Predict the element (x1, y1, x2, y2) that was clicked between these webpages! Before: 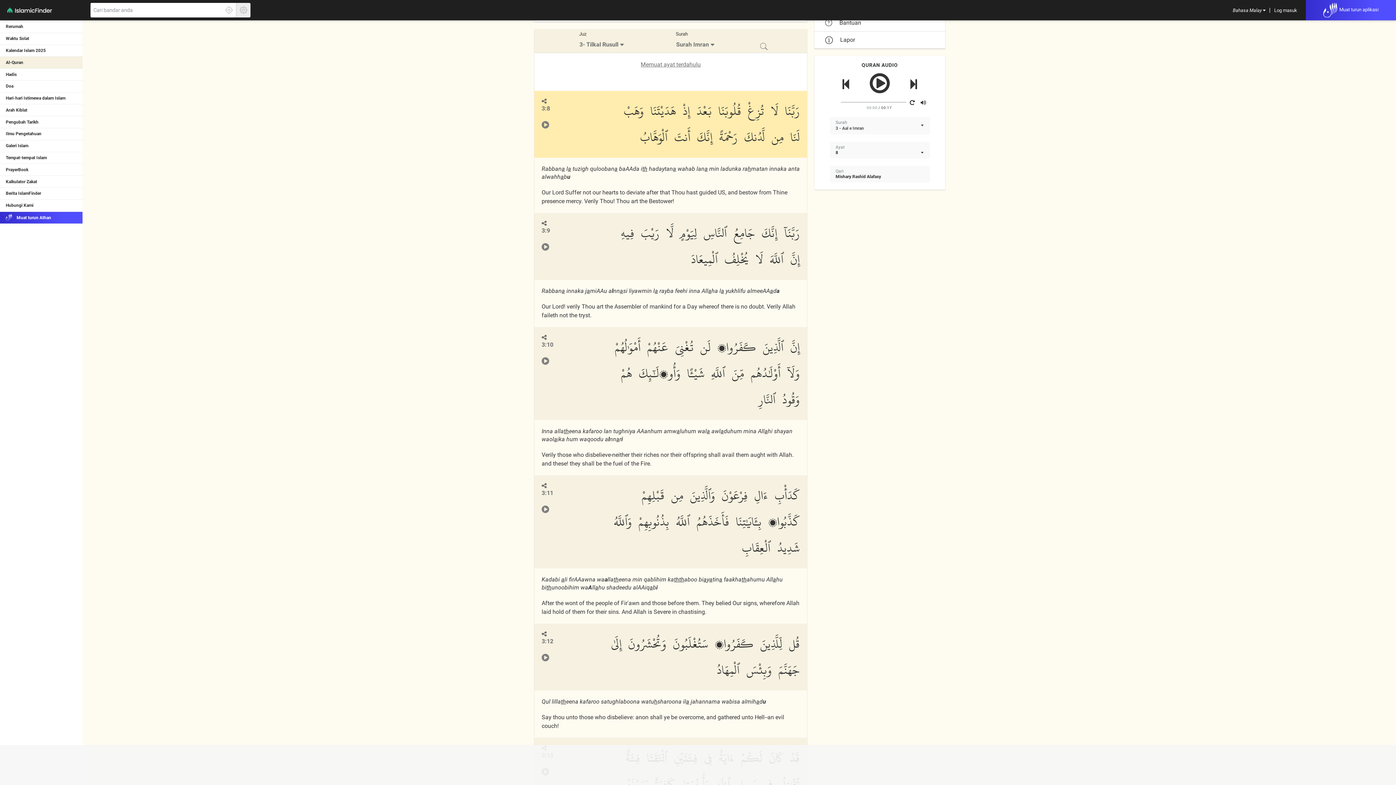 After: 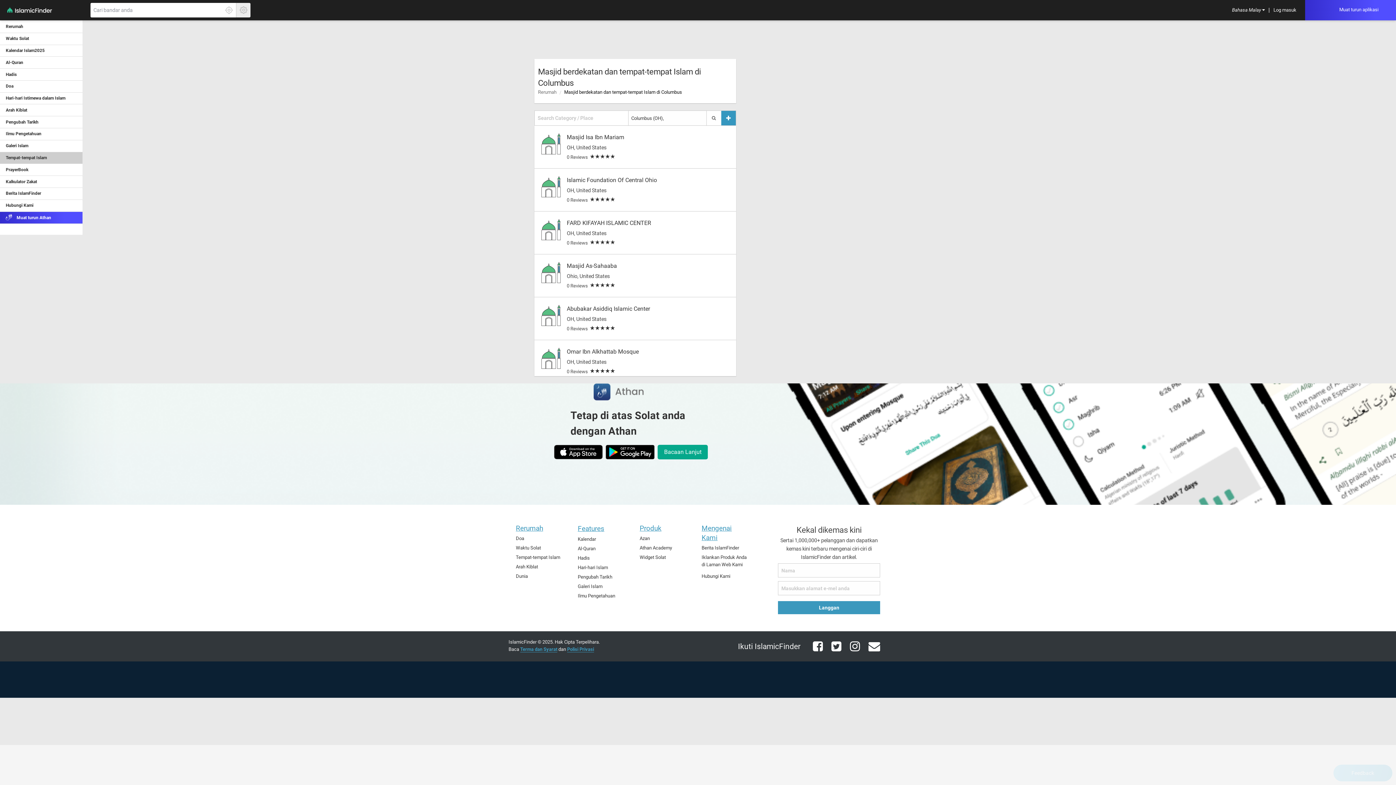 Action: label: Tempat-tempat Islam bbox: (0, 152, 83, 164)